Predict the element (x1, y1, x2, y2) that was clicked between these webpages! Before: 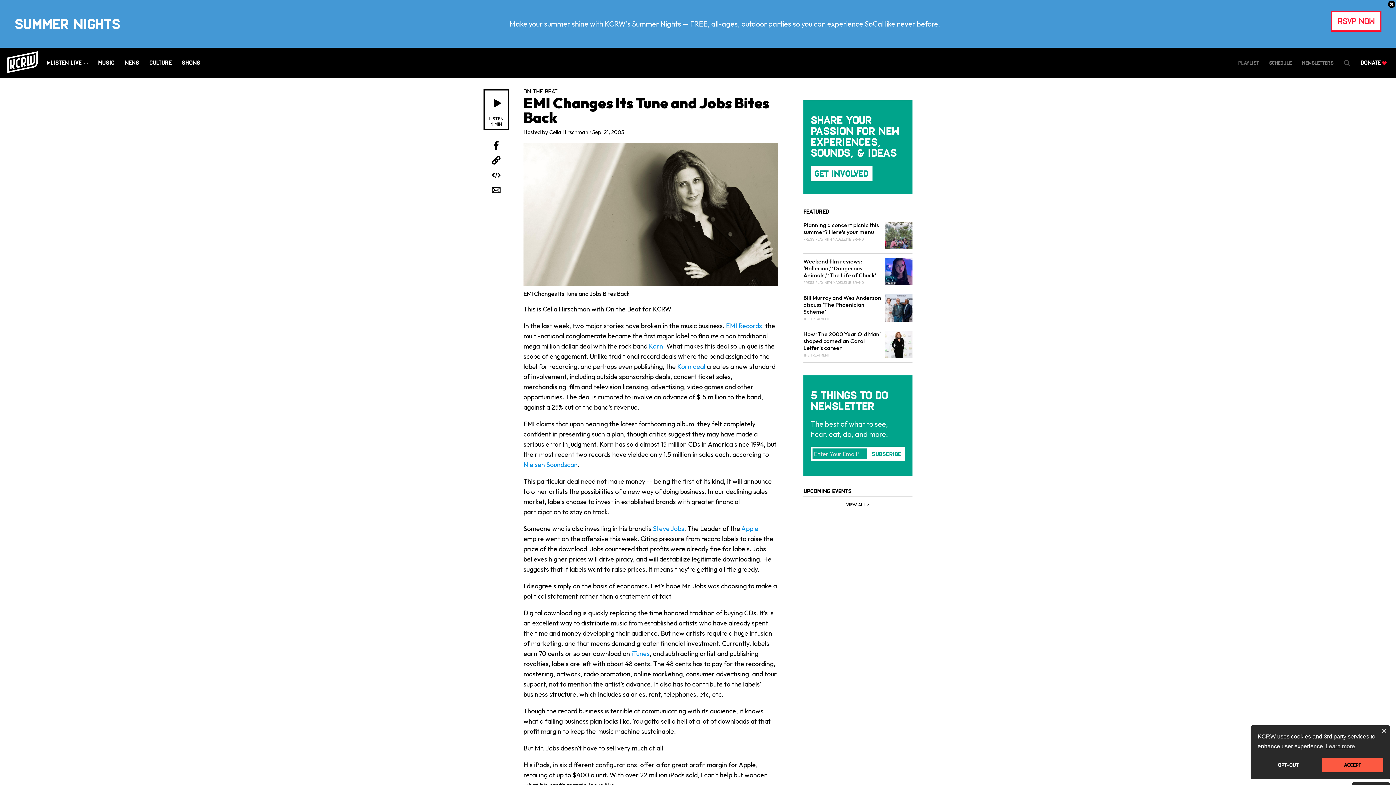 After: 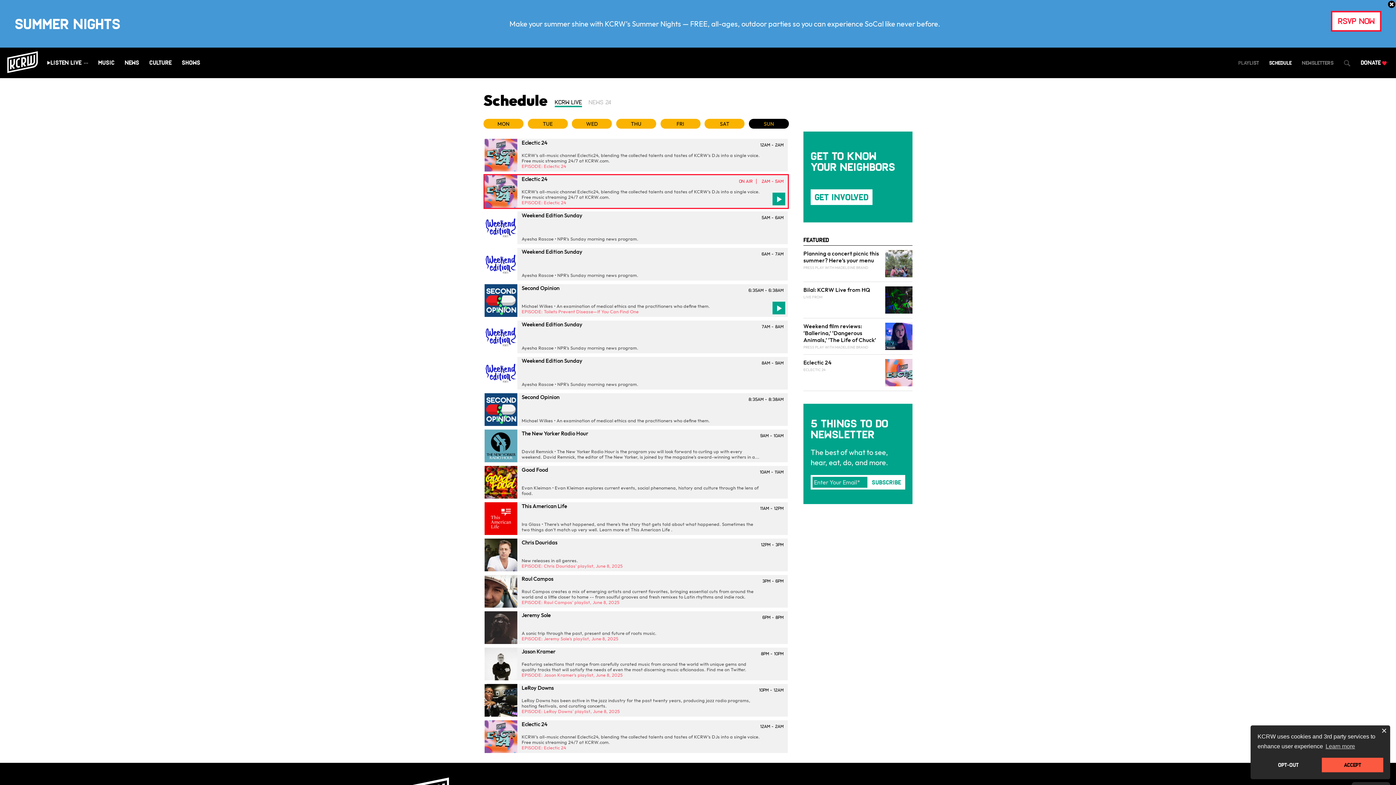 Action: label: Schedule bbox: (1269, 60, 1292, 66)